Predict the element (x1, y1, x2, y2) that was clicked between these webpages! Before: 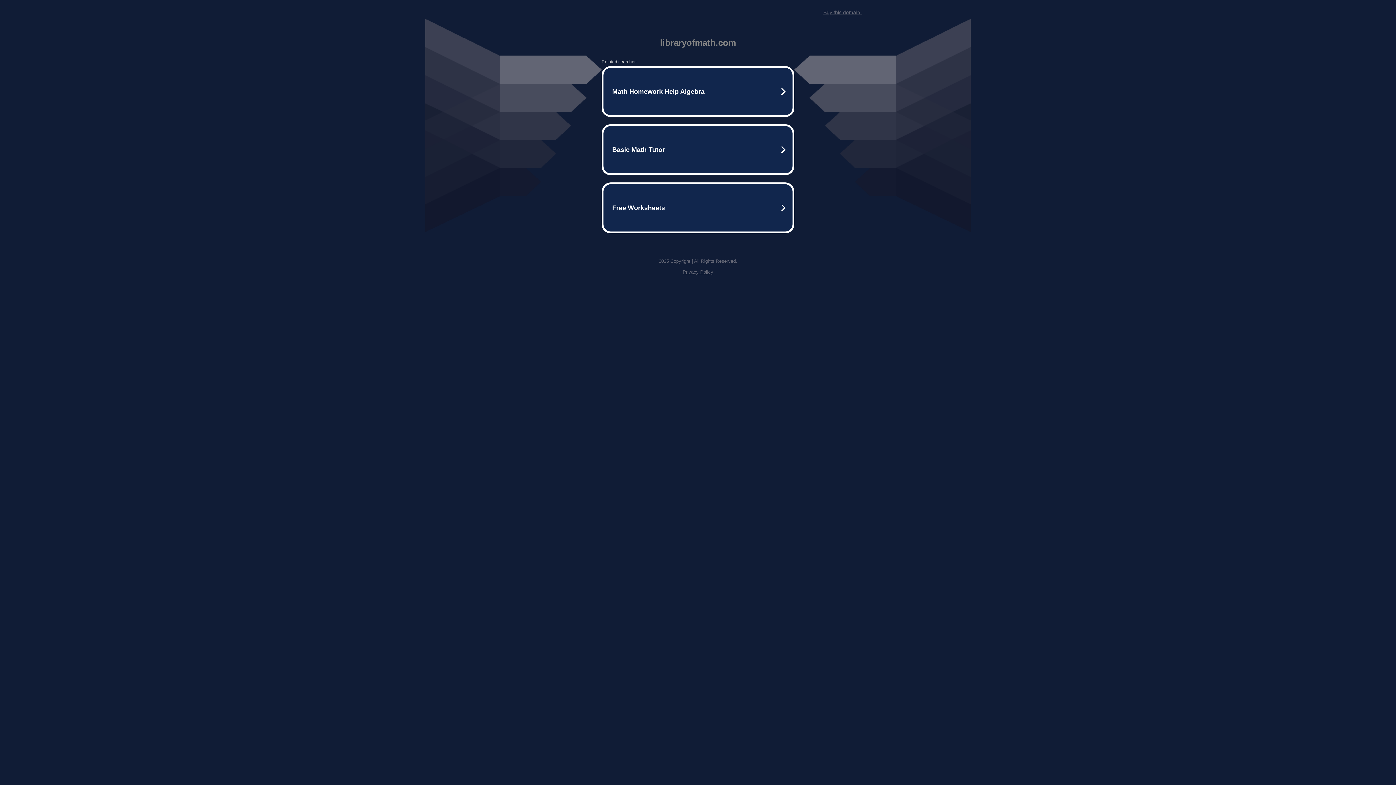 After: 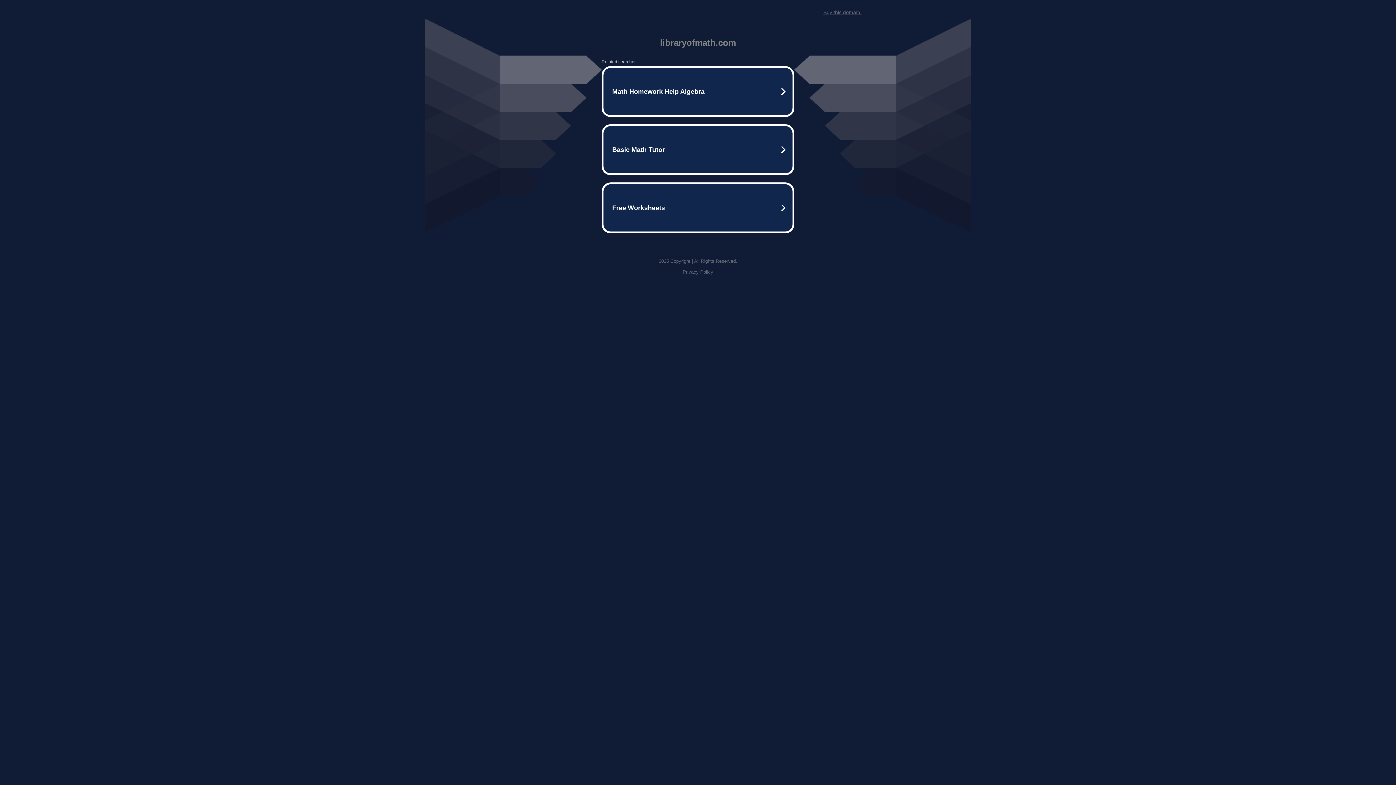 Action: bbox: (682, 269, 713, 274) label: Privacy Policy